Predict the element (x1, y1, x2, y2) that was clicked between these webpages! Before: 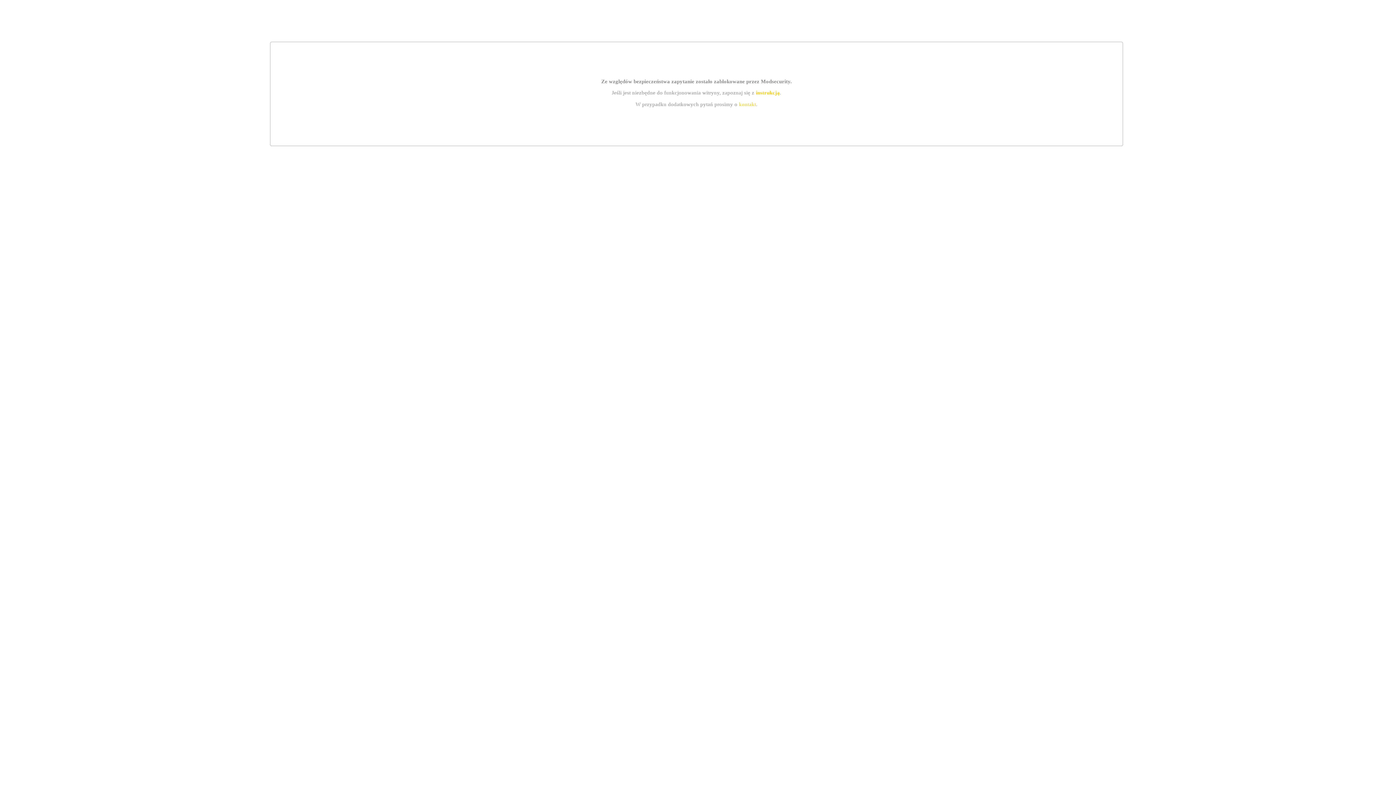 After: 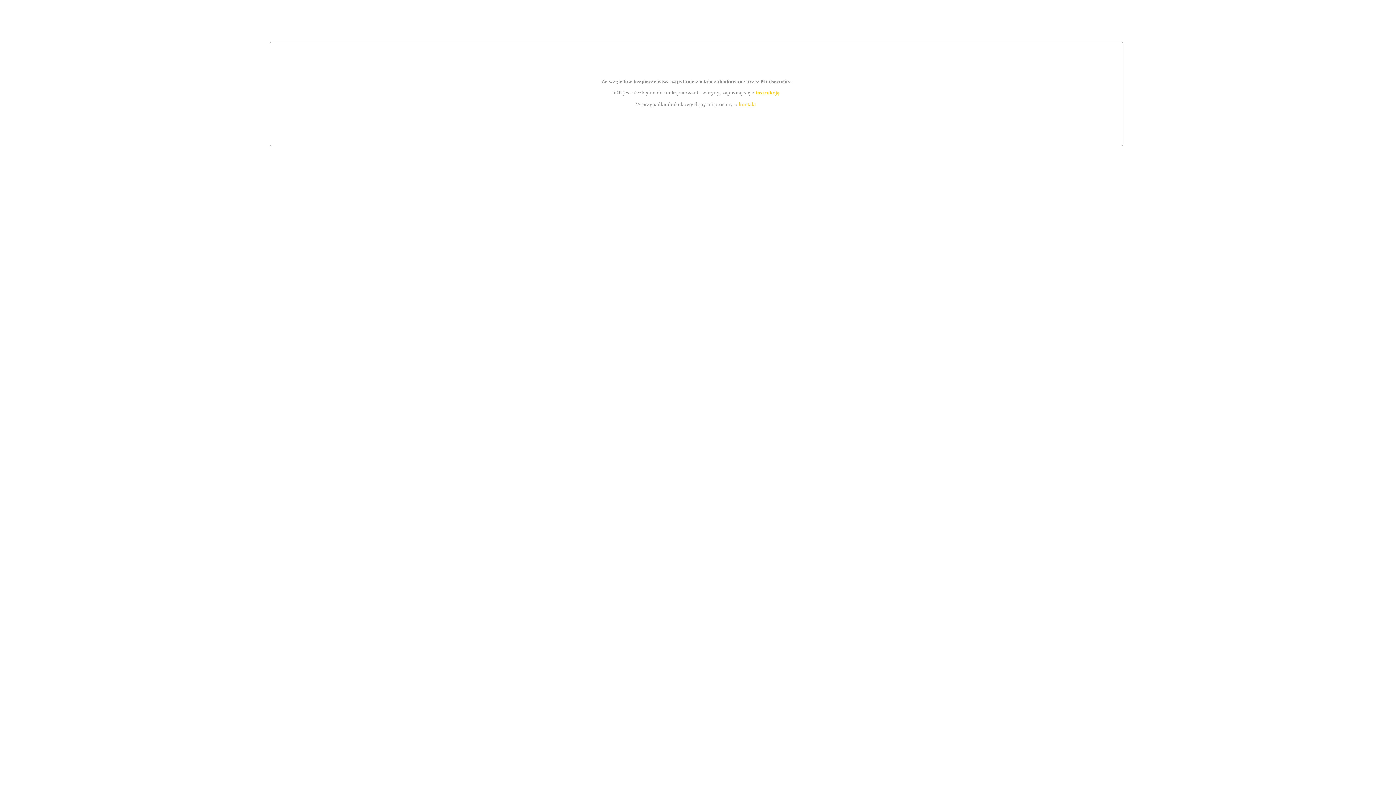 Action: label: instrukcją bbox: (755, 89, 779, 95)